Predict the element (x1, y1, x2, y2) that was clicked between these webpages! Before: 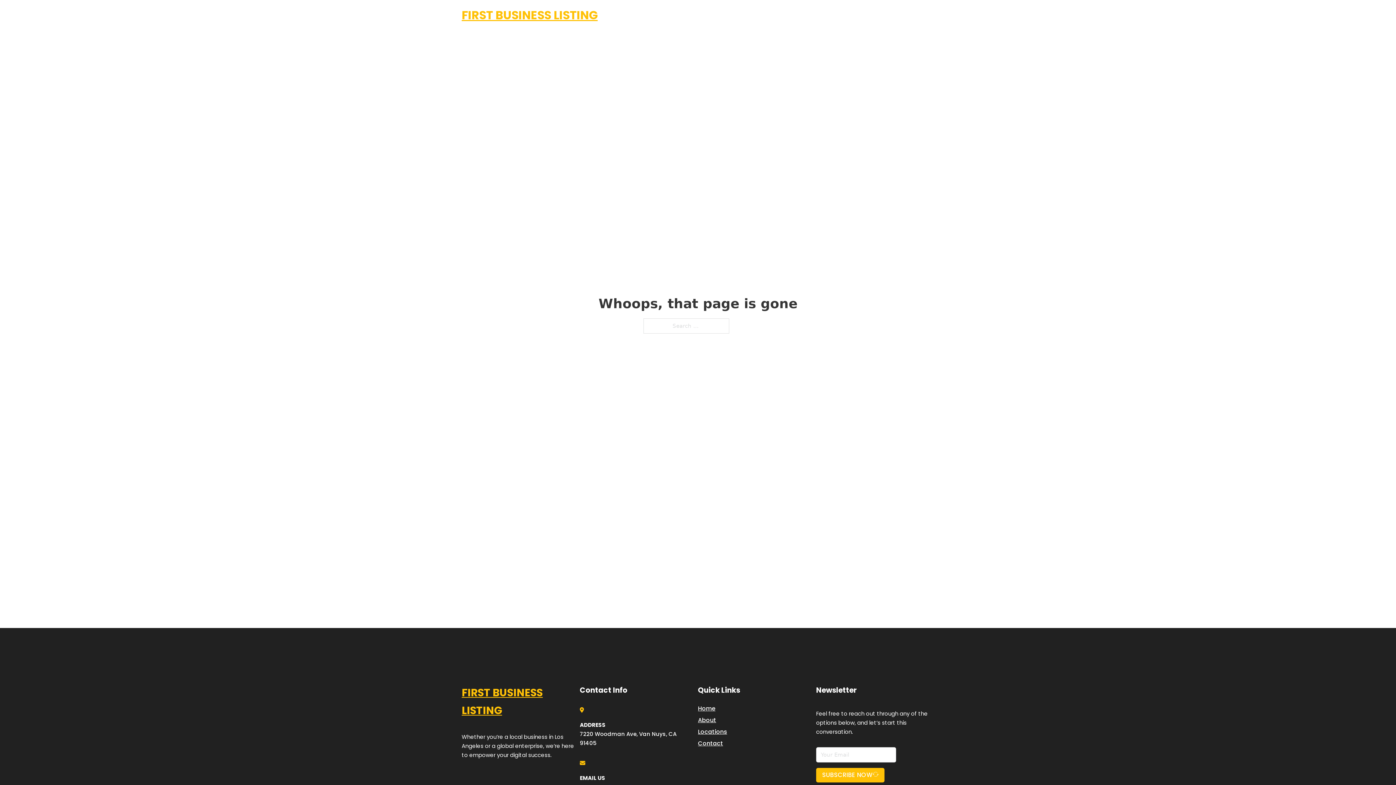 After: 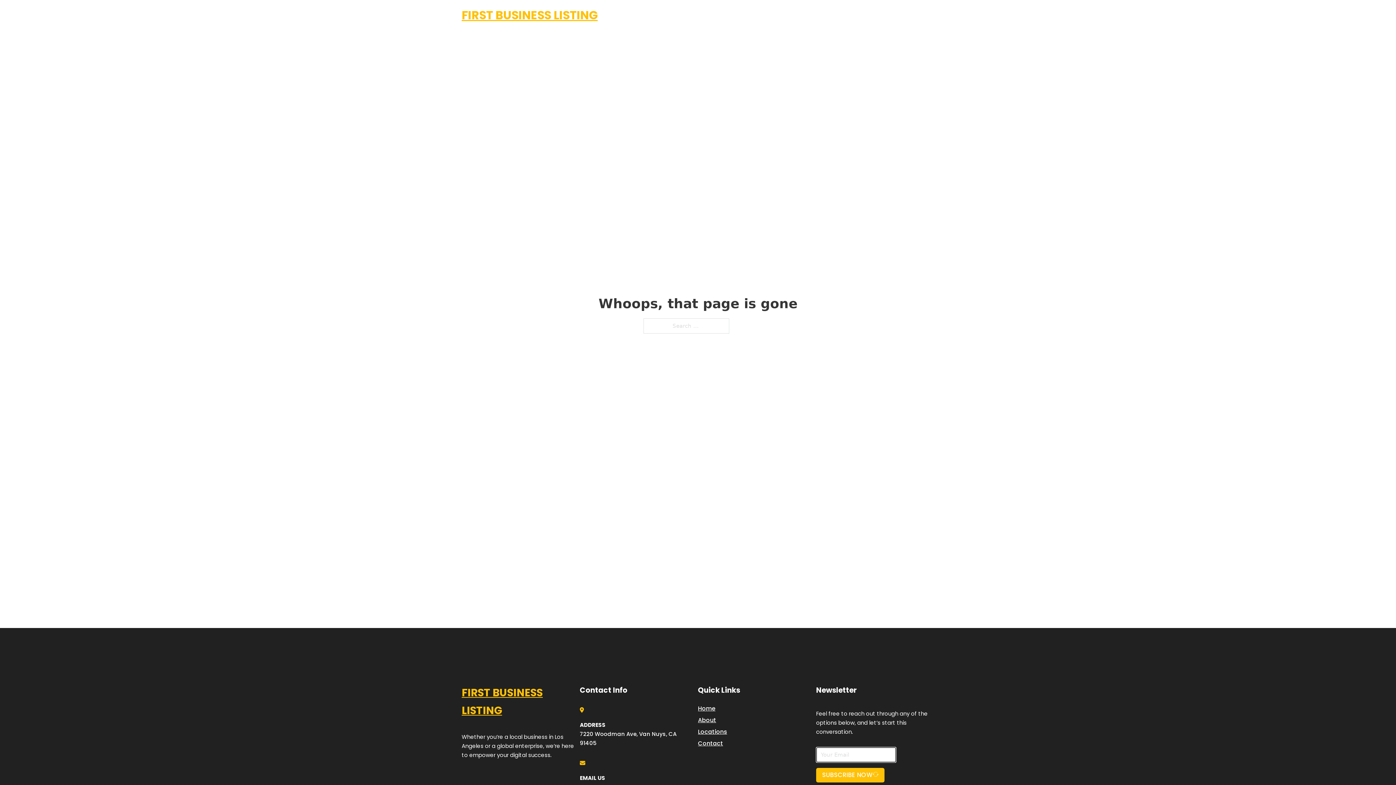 Action: bbox: (816, 768, 884, 782) label: SUBSCRIBE NOW